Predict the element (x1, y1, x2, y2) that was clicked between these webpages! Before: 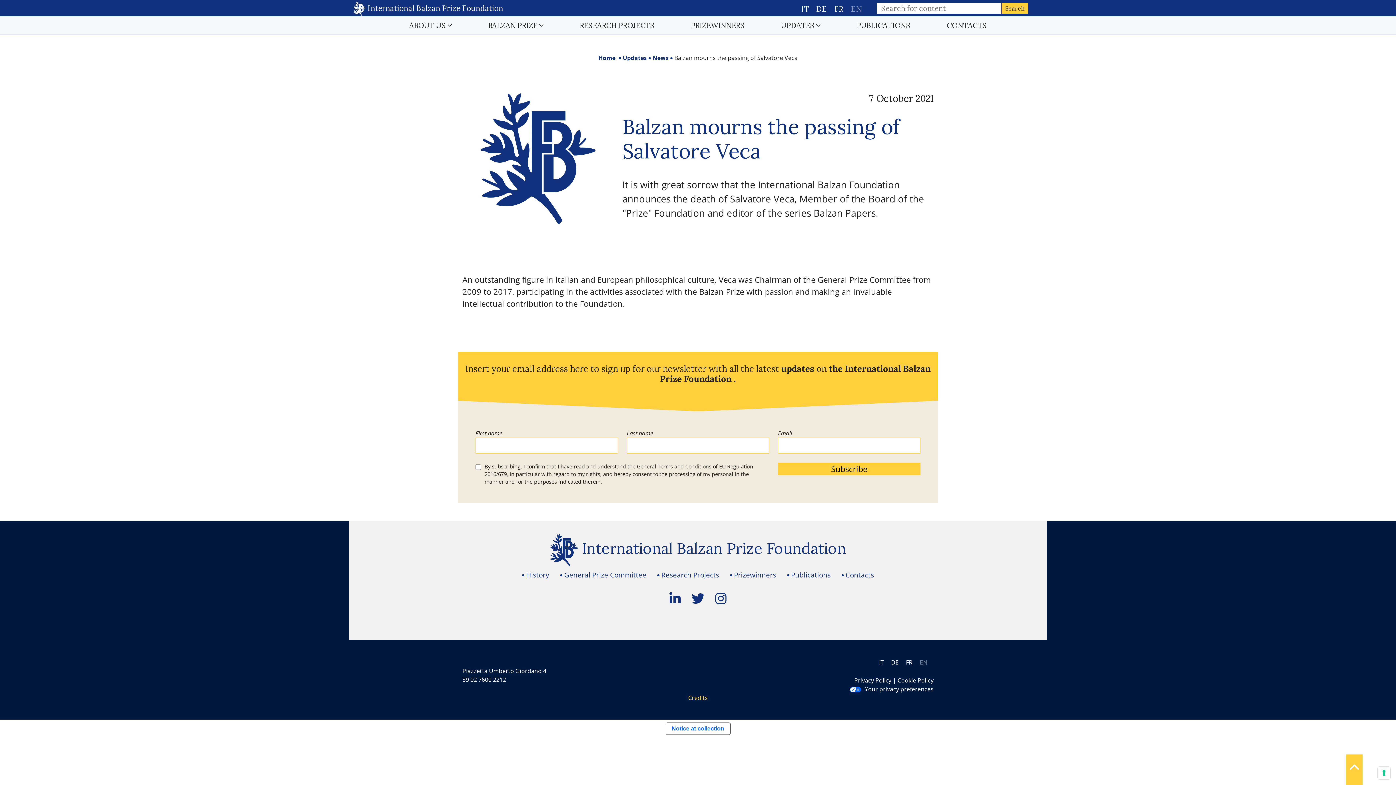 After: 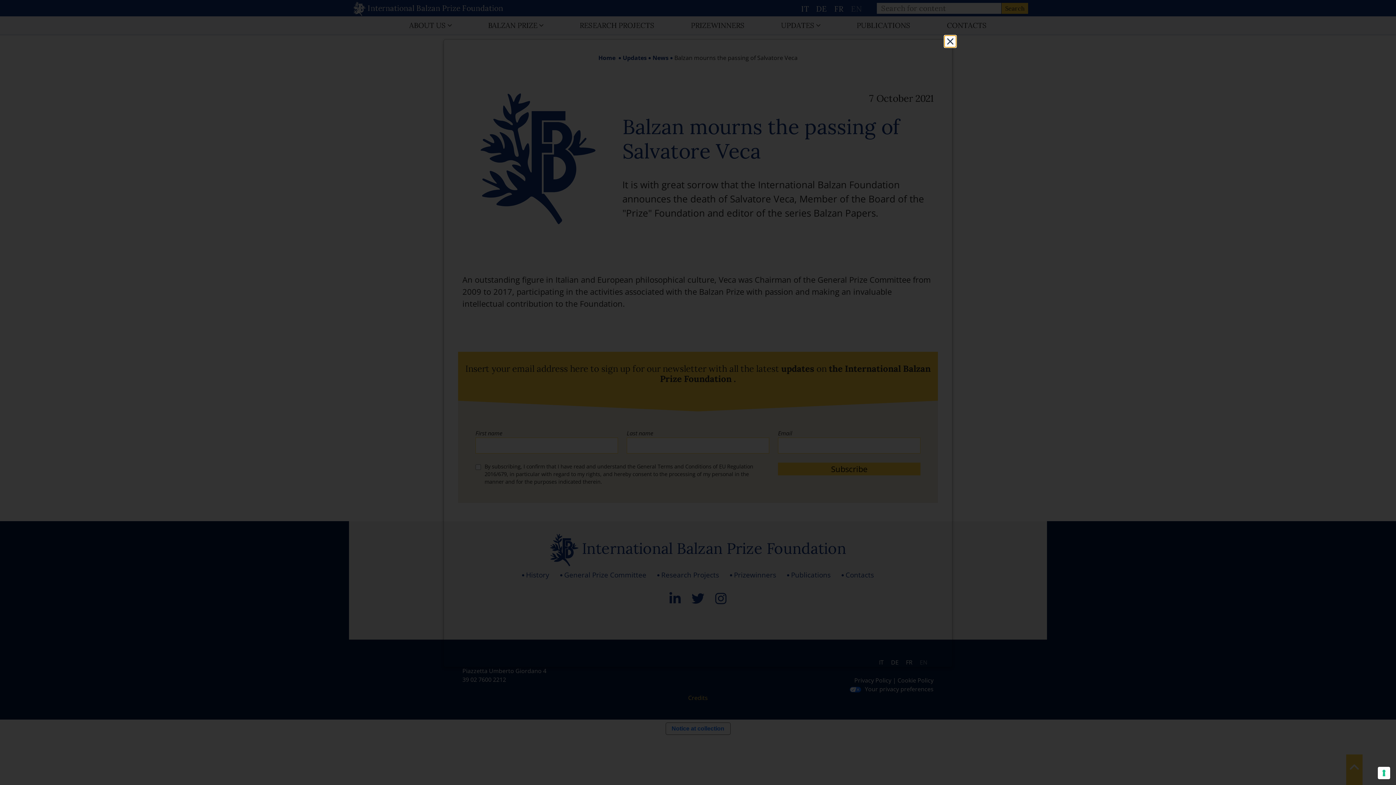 Action: label: Cookie Policy bbox: (897, 676, 933, 684)